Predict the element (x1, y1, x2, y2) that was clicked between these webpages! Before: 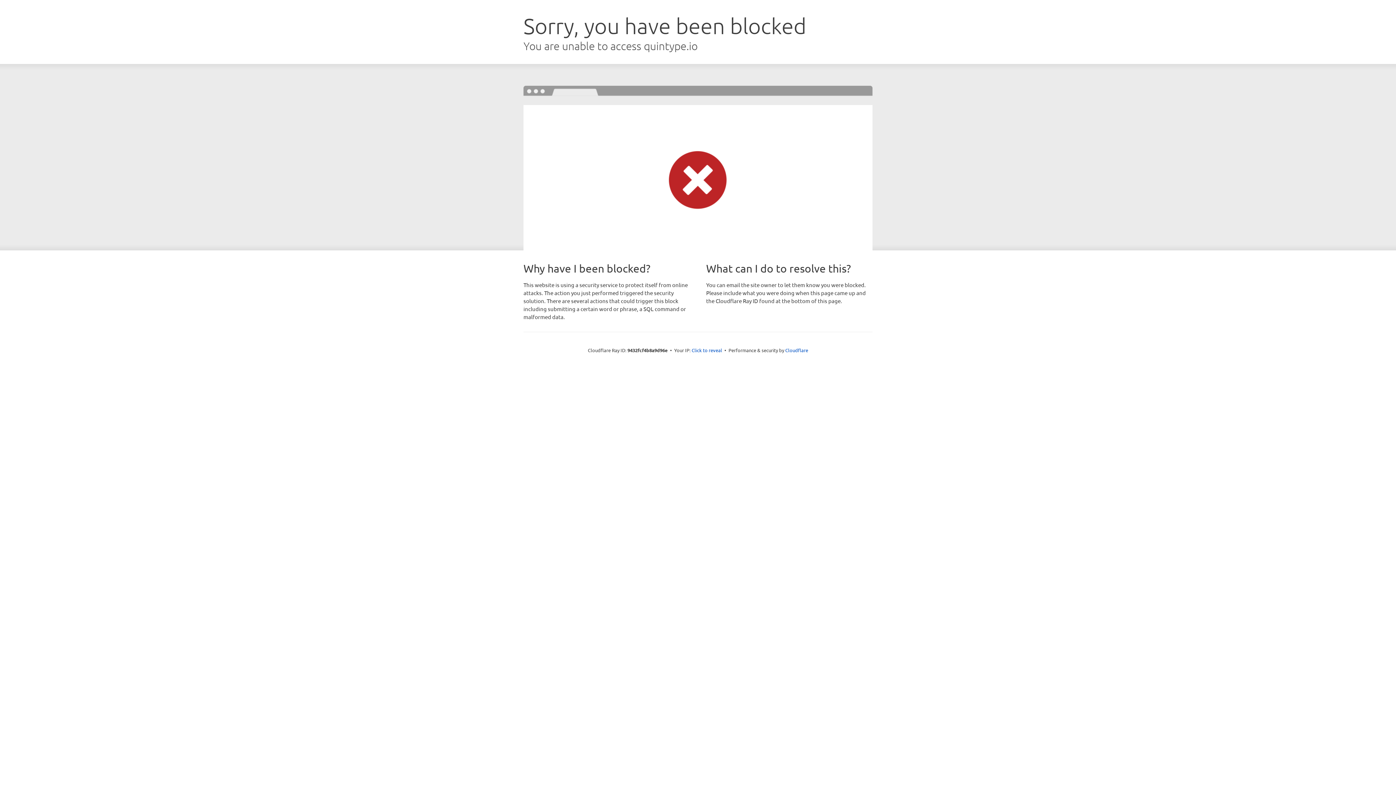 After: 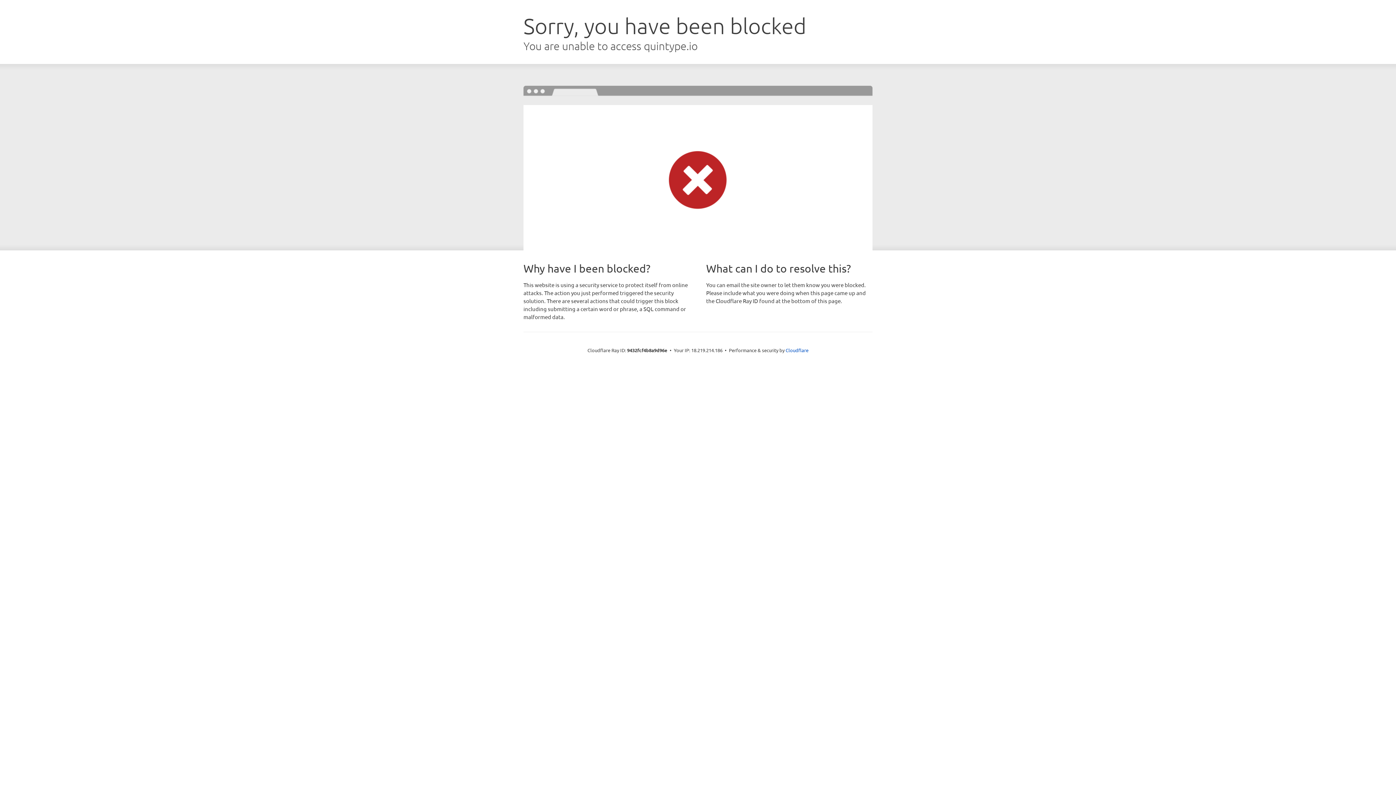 Action: label: Click to reveal bbox: (691, 346, 722, 353)